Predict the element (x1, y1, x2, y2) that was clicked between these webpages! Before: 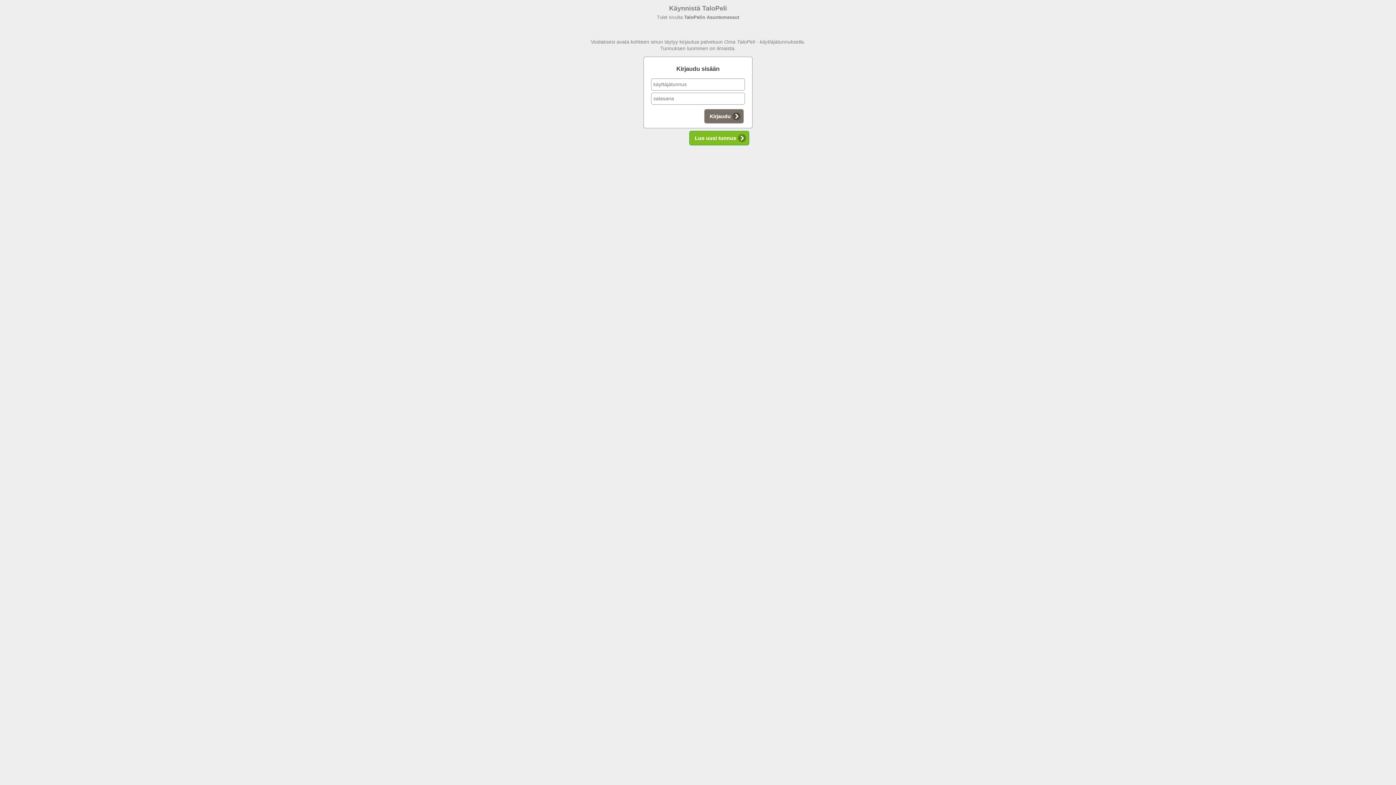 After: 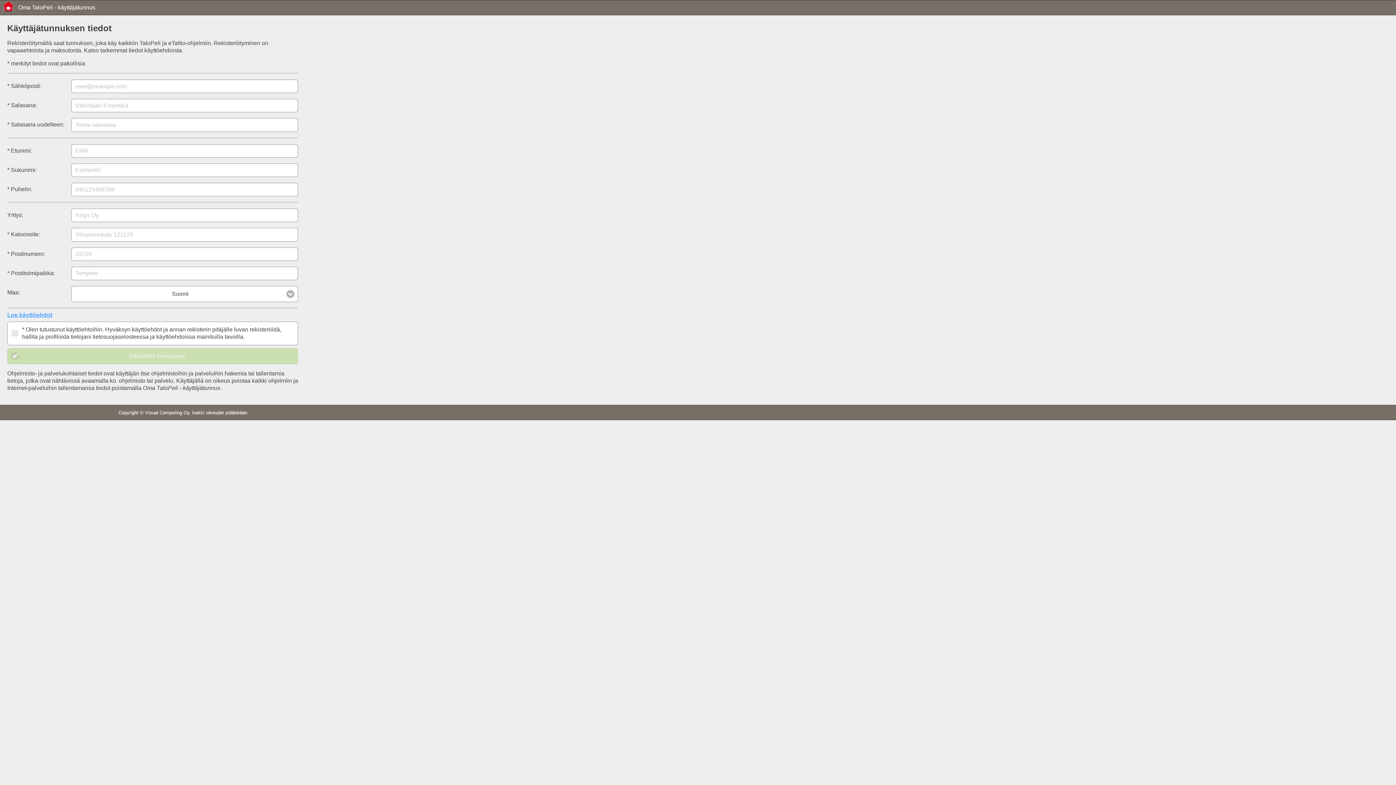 Action: bbox: (689, 131, 749, 145) label: Luo uusi tunnus